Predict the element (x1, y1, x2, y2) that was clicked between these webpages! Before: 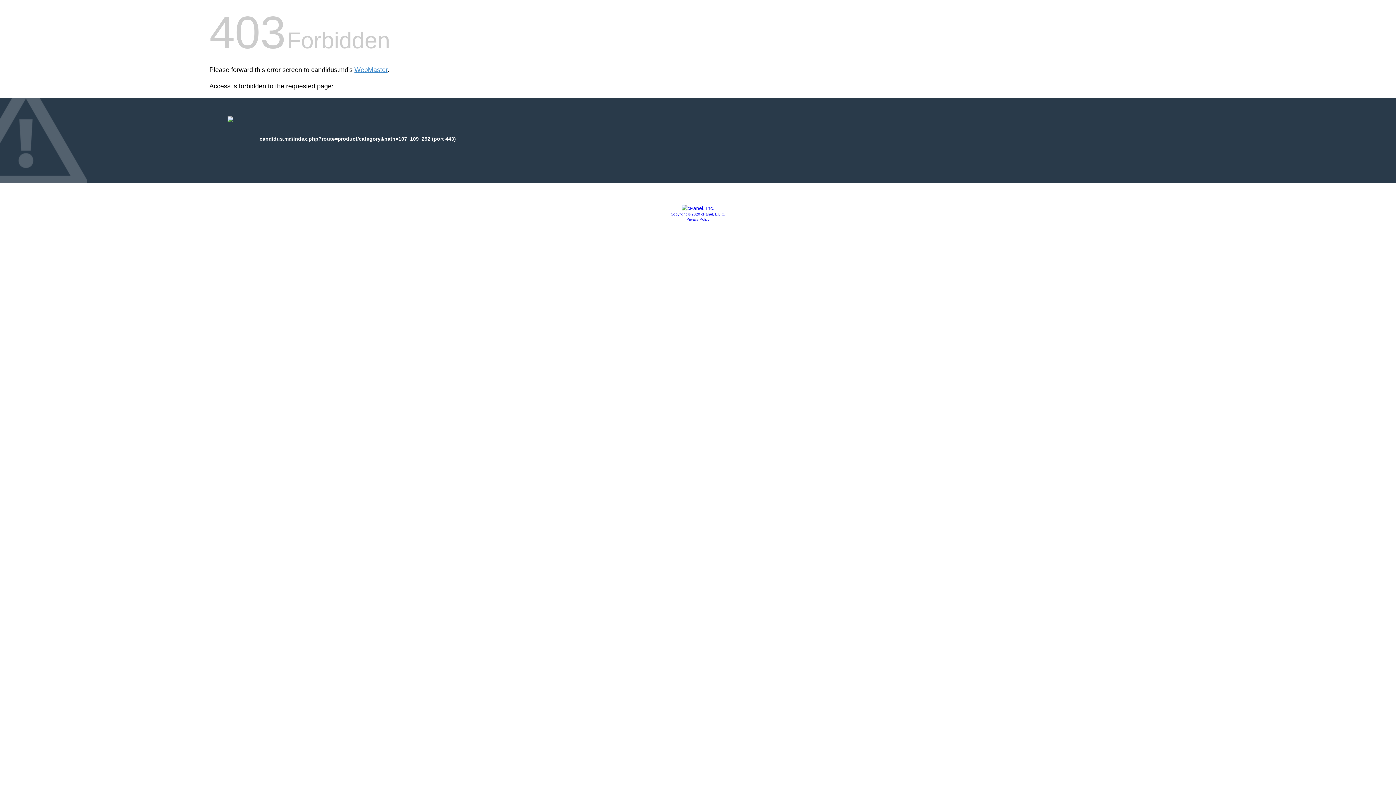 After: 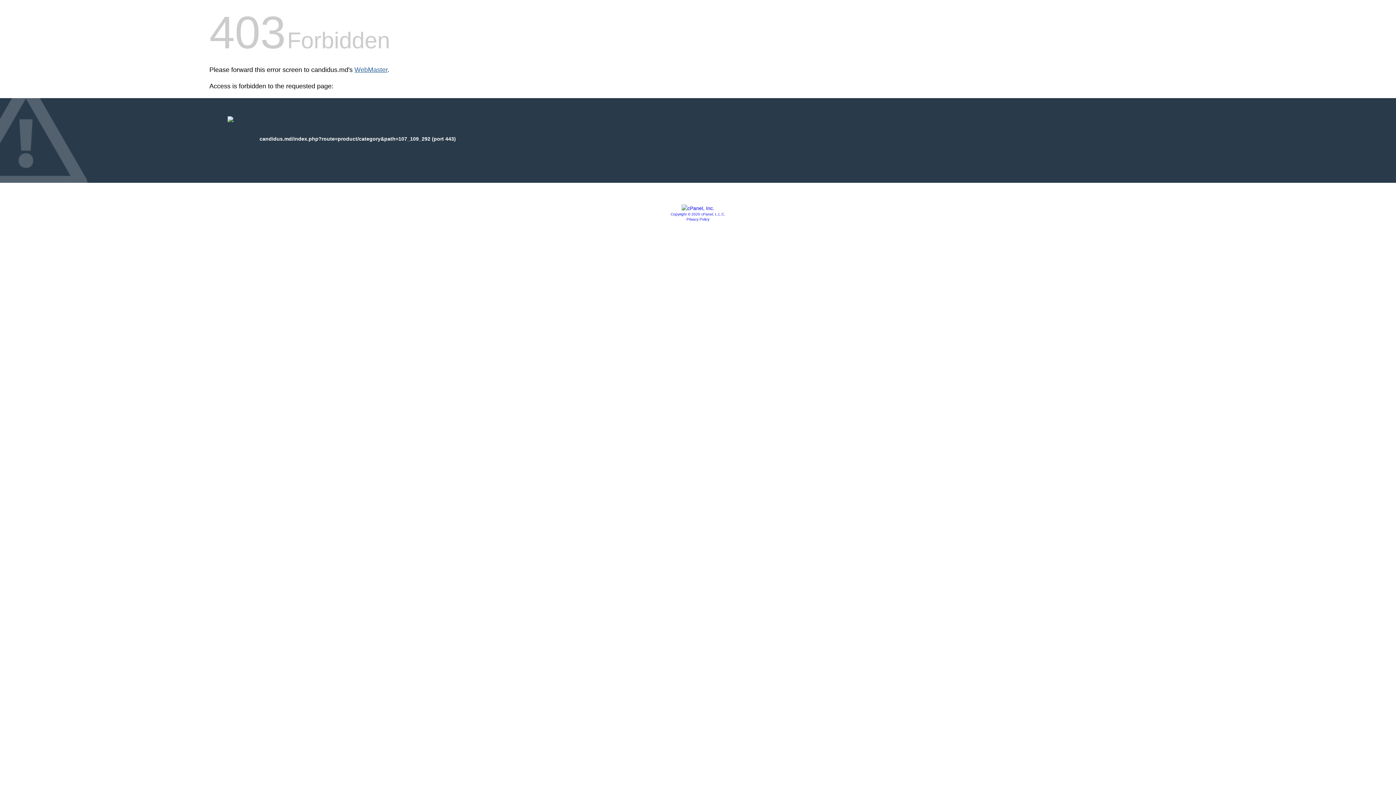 Action: label: WebMaster bbox: (354, 66, 387, 73)